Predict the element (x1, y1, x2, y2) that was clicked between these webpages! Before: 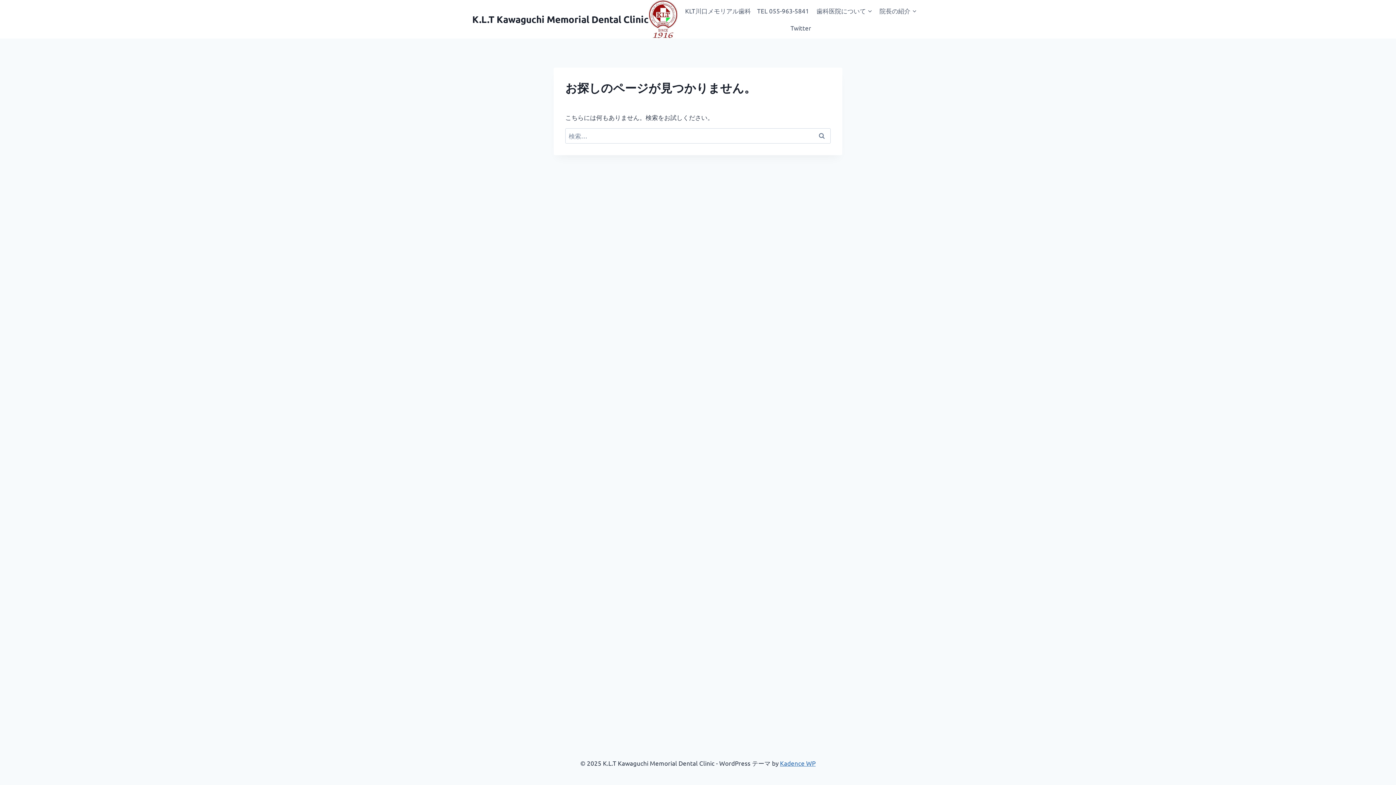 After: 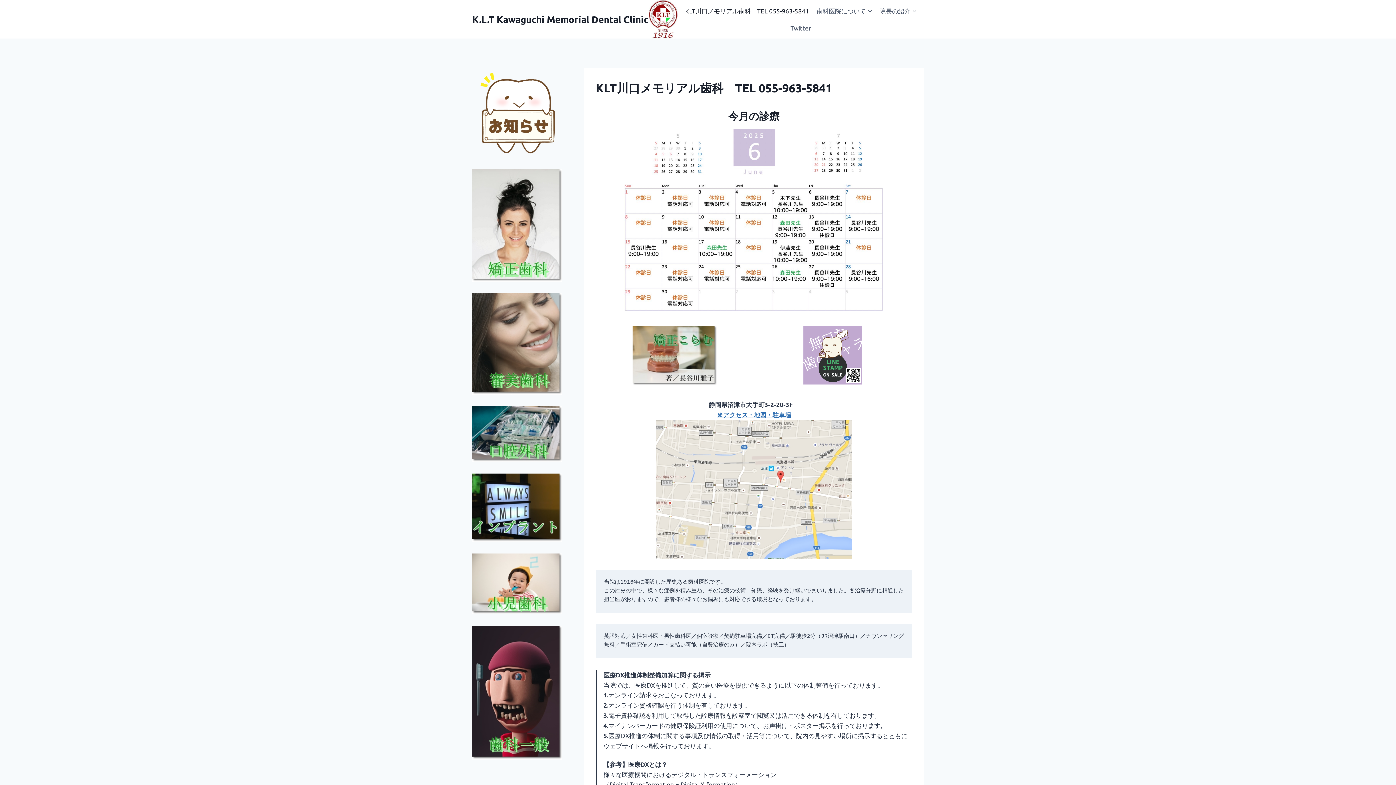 Action: bbox: (681, 1, 813, 19) label: KLT川口メモリアル歯科　TEL 055-963-5841